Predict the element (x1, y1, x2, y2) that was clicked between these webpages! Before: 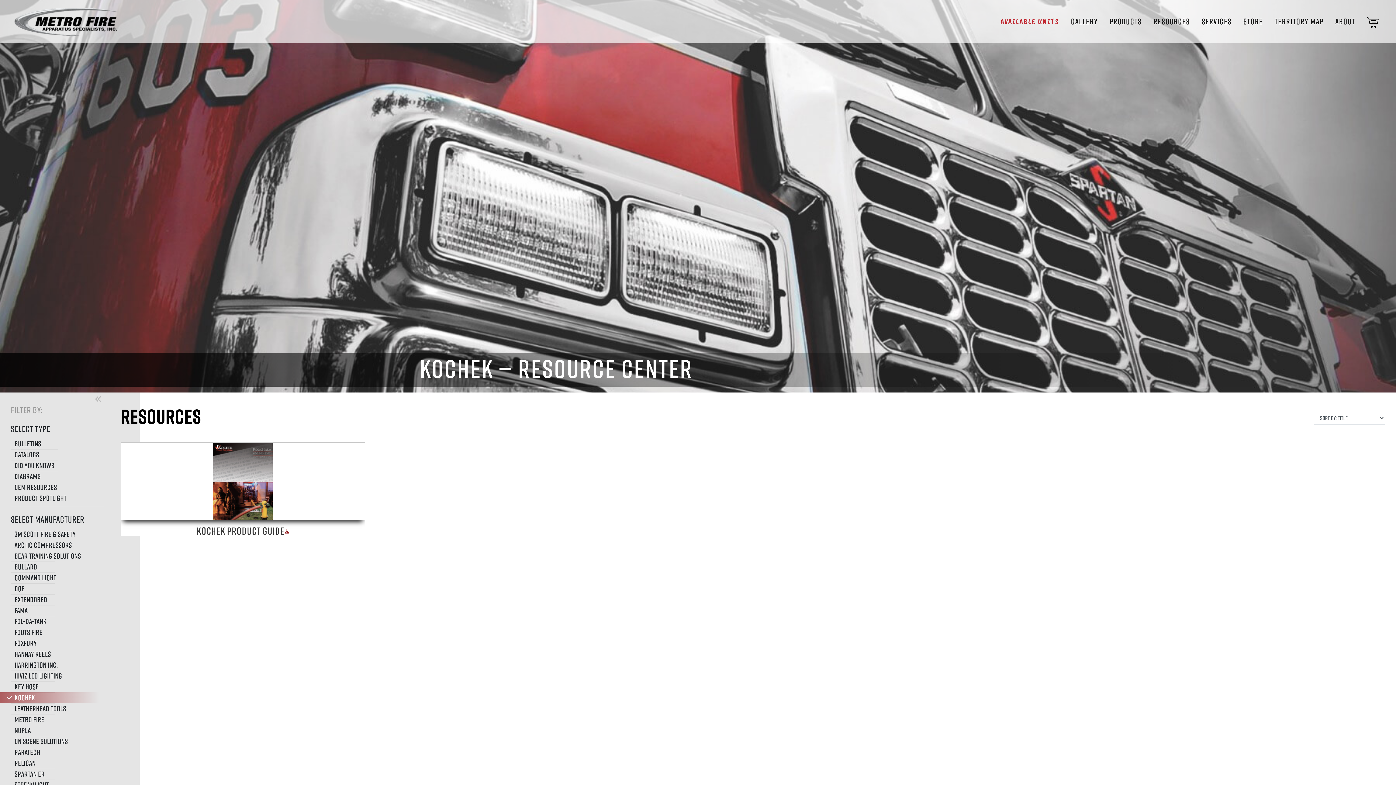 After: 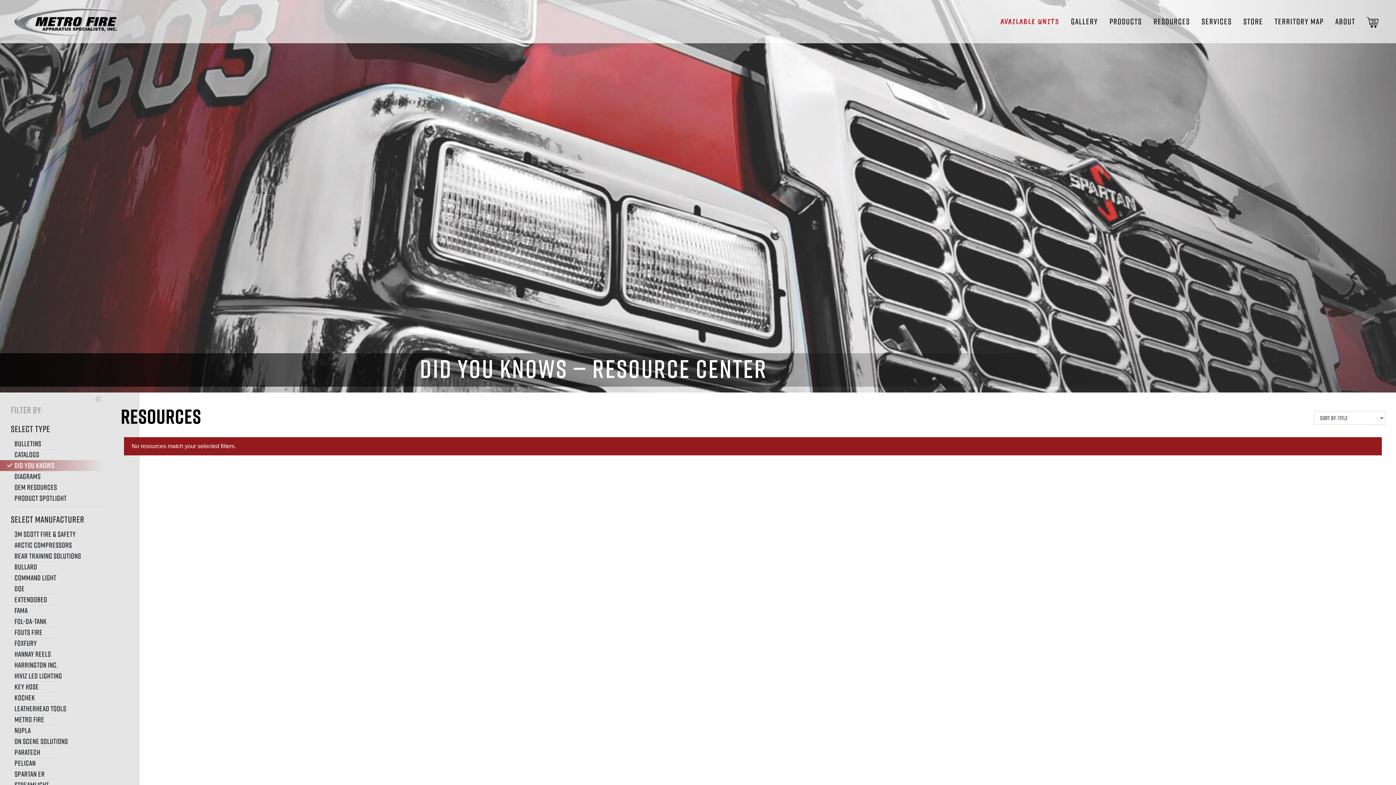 Action: bbox: (10, 460, 104, 471) label: Did You Knows